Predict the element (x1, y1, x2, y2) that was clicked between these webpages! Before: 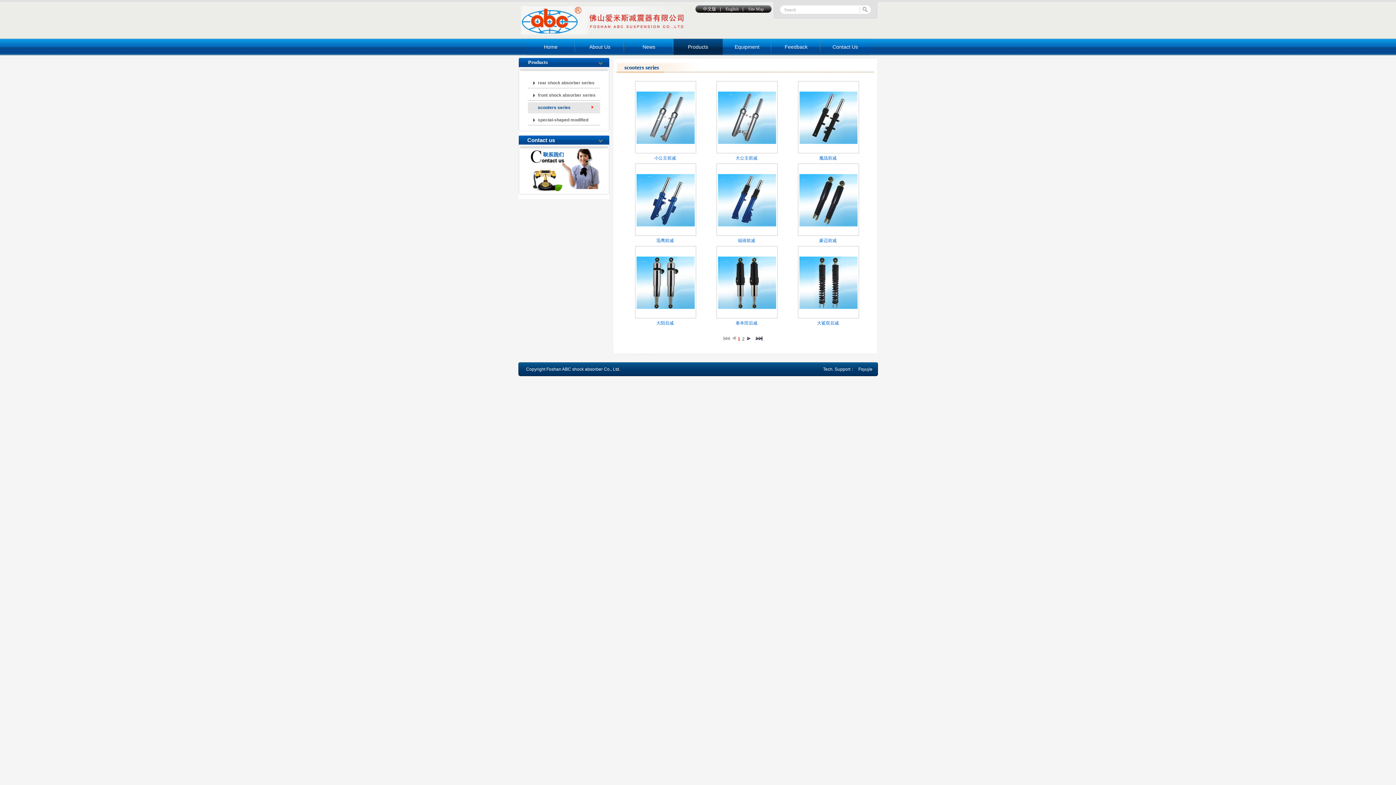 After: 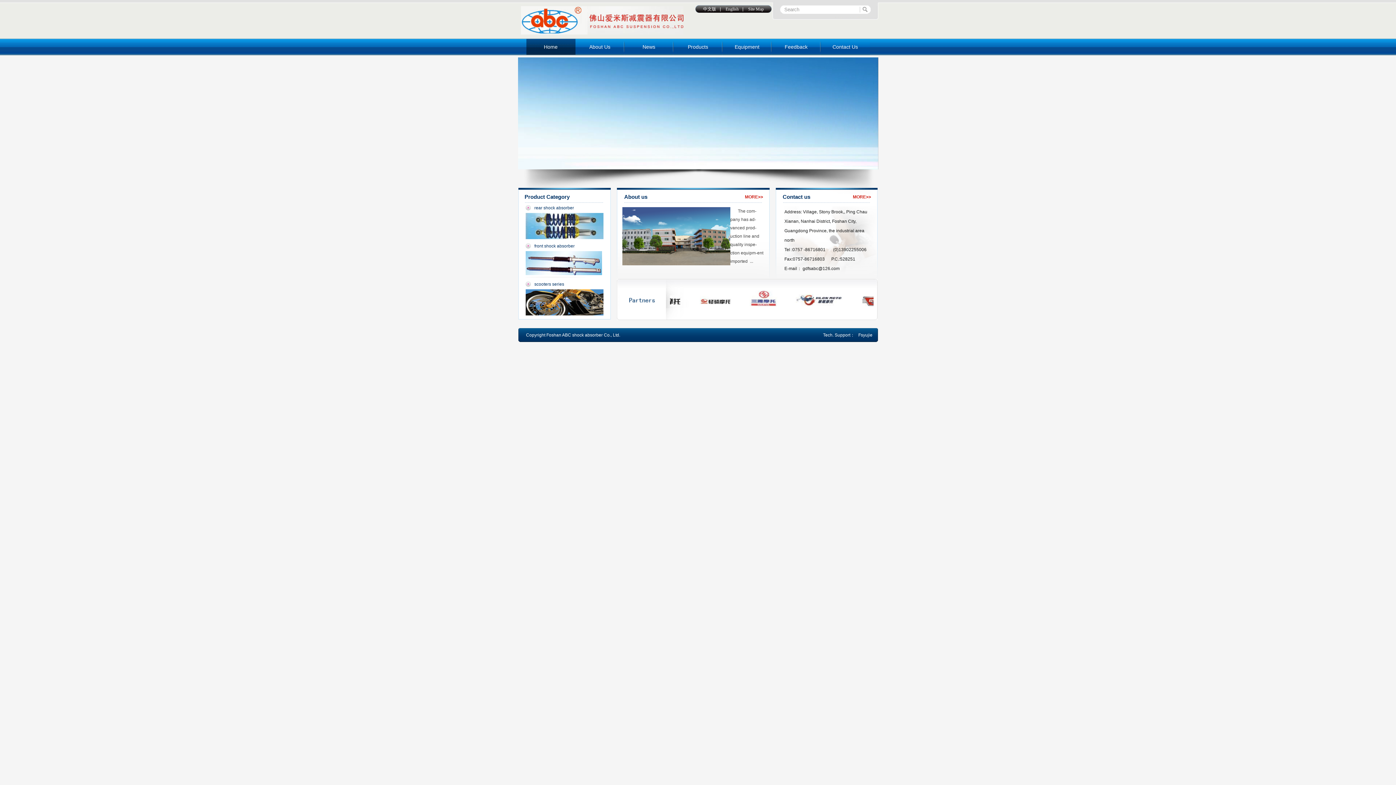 Action: bbox: (723, 5, 741, 12) label: English